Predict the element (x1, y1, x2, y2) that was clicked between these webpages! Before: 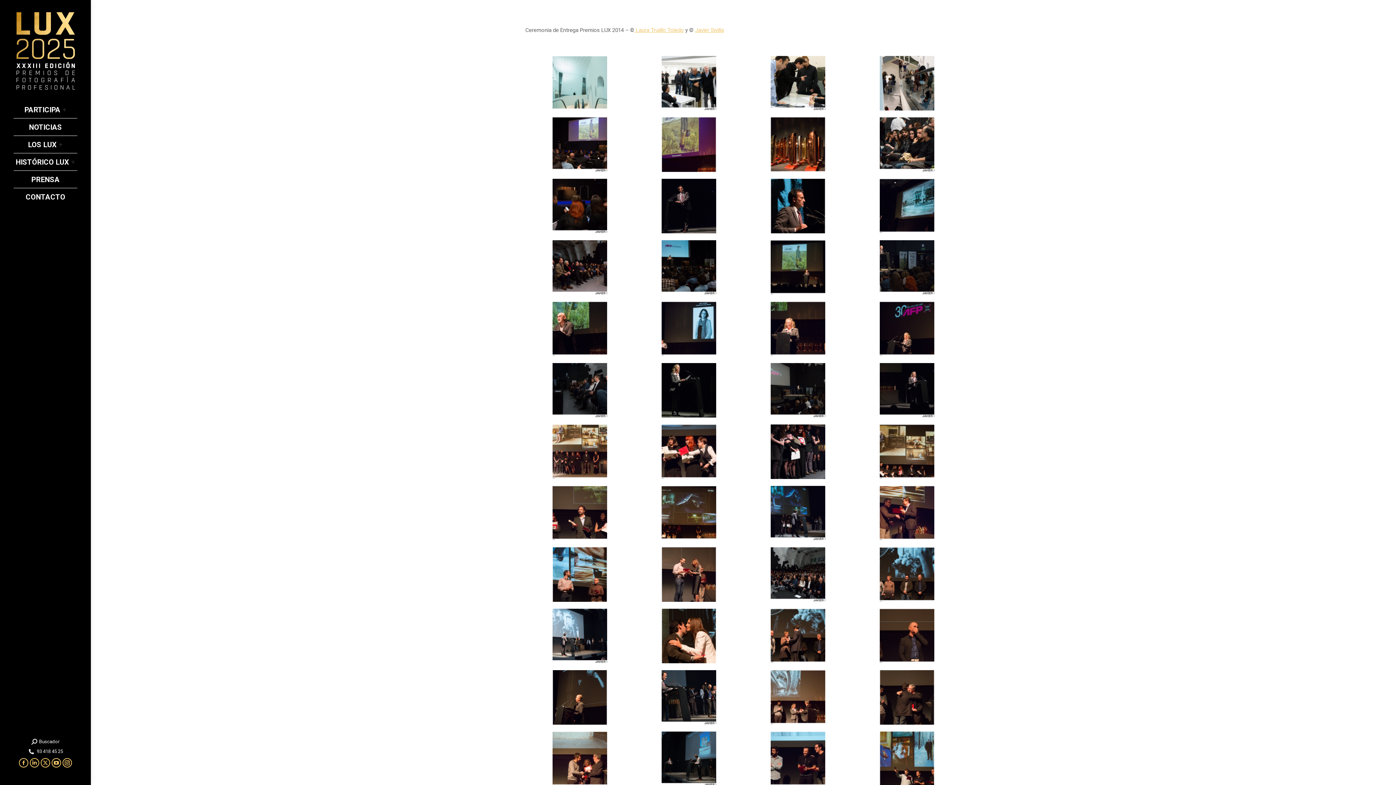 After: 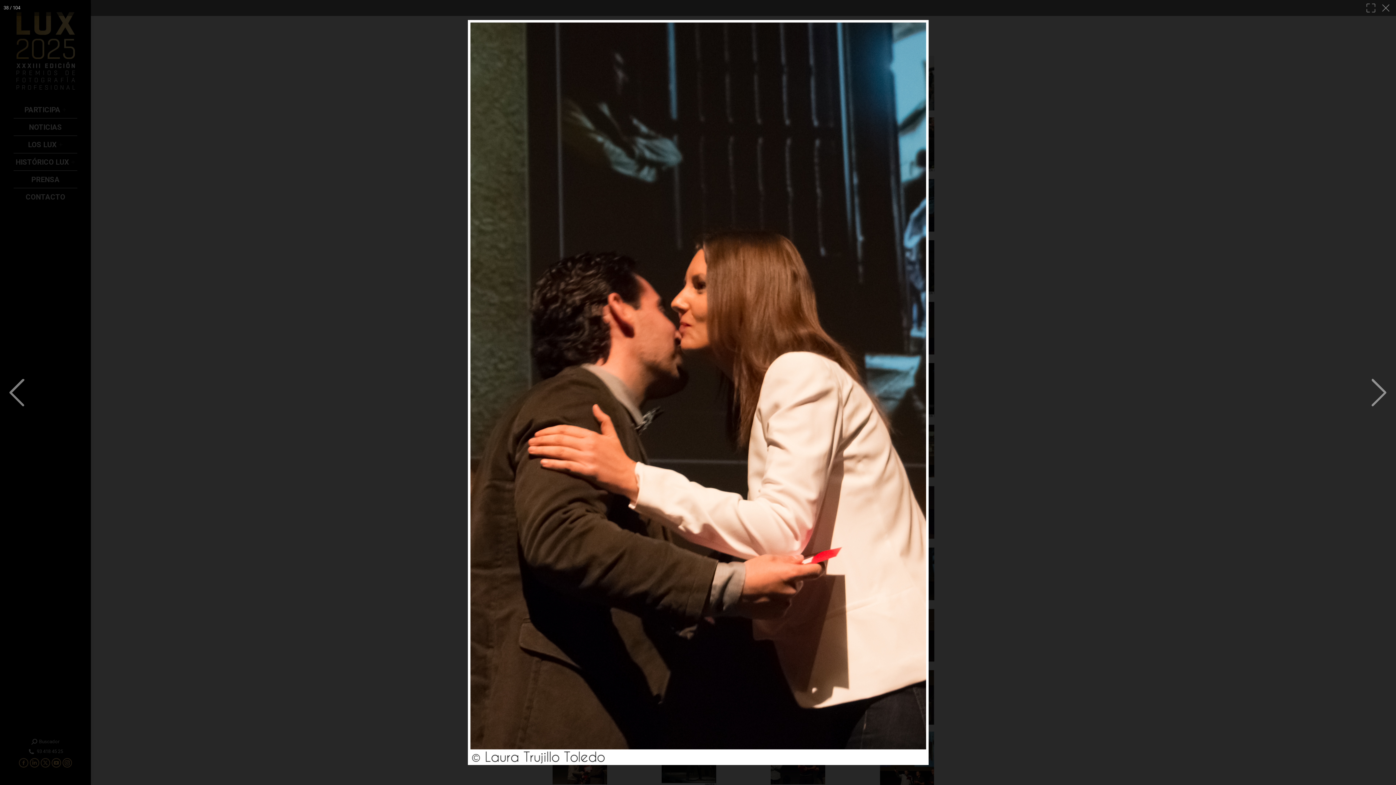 Action: bbox: (661, 609, 716, 663)